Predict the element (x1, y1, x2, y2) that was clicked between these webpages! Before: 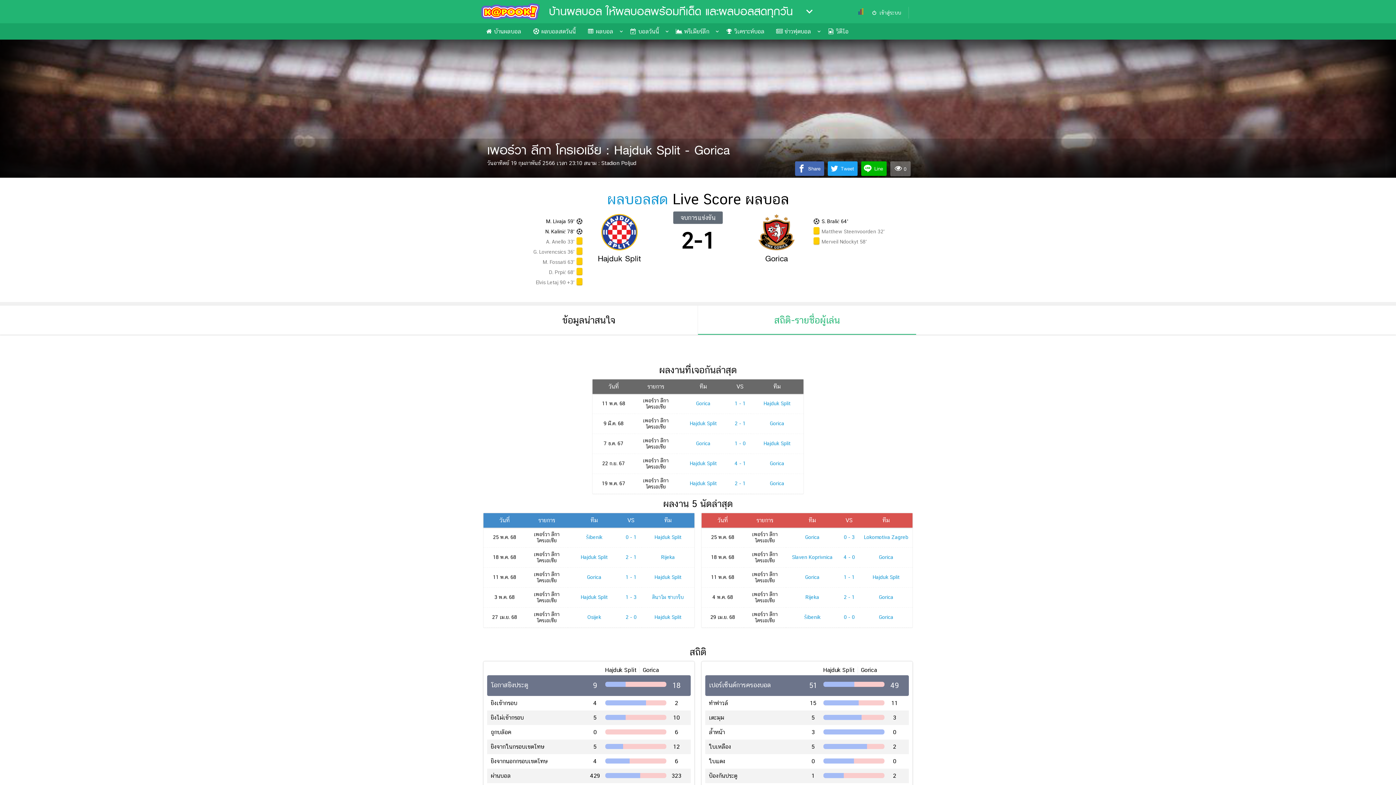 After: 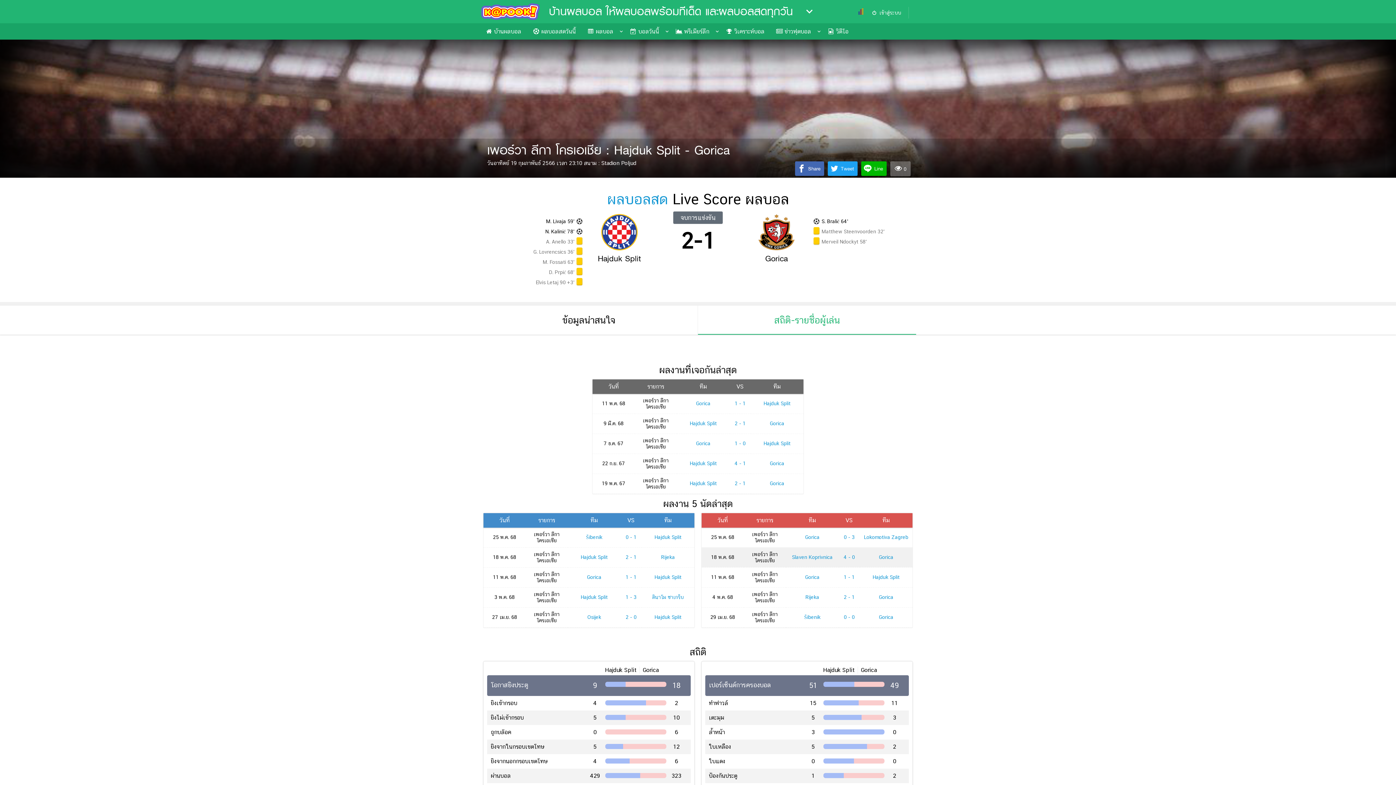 Action: bbox: (843, 554, 855, 560) label: 4 - 0